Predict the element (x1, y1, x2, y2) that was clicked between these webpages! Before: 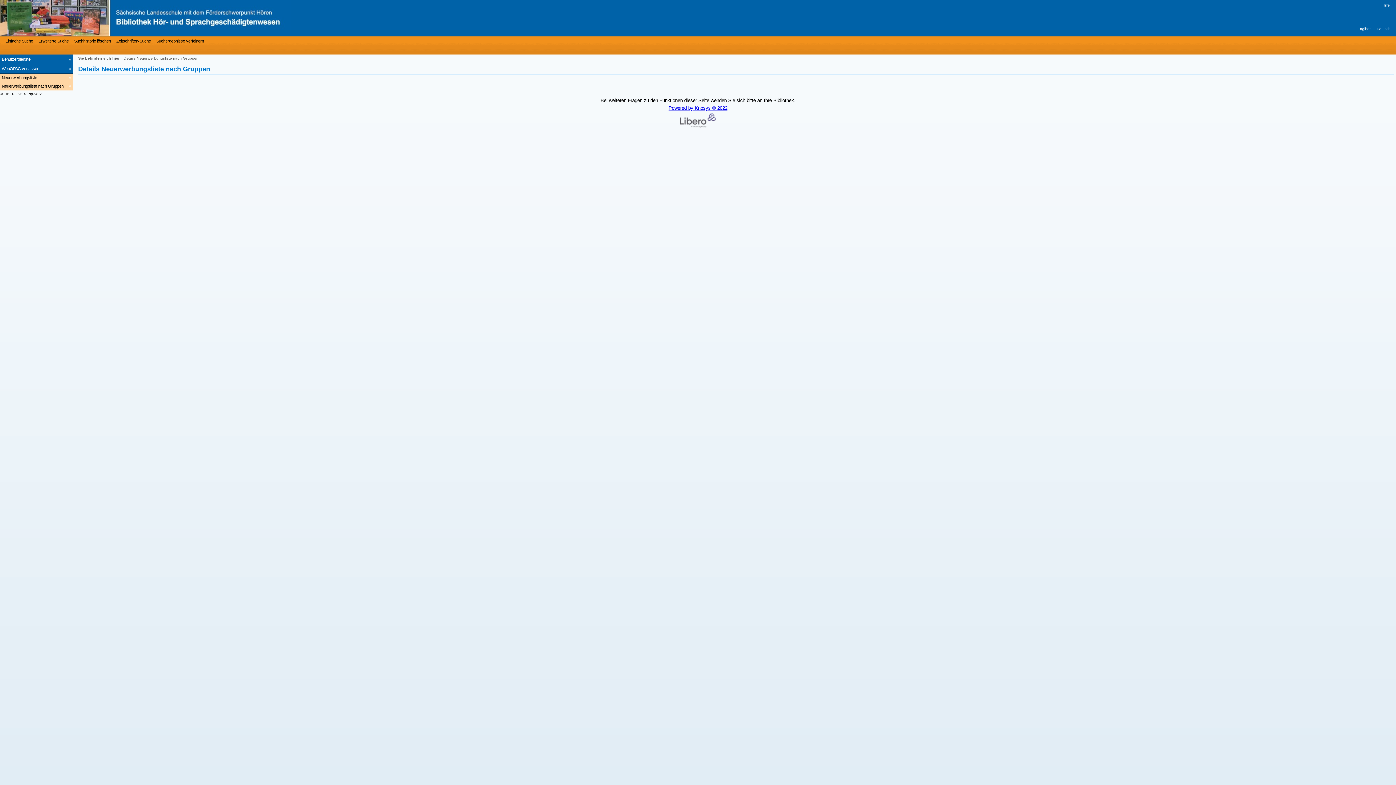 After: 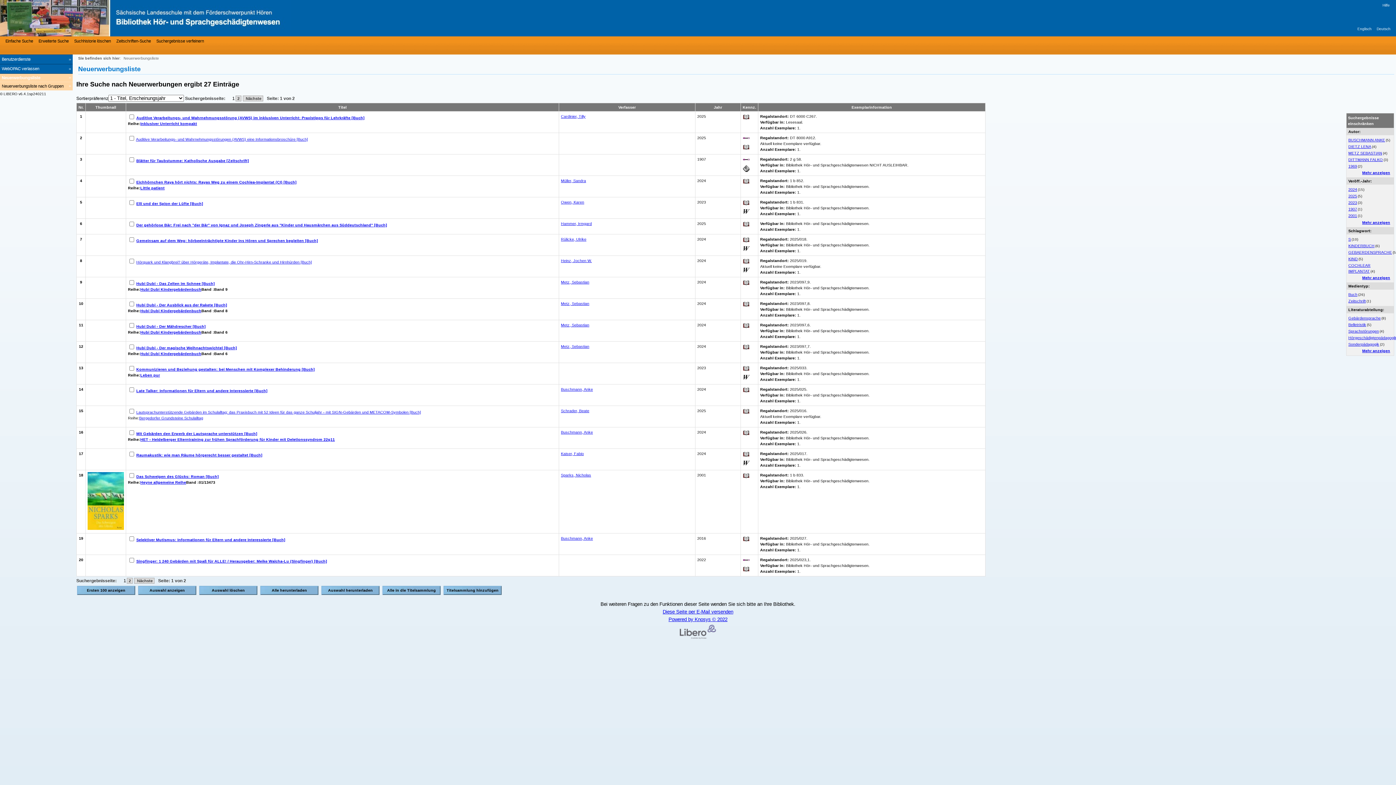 Action: label: Neuerwerbungsliste bbox: (0, 73, 72, 82)